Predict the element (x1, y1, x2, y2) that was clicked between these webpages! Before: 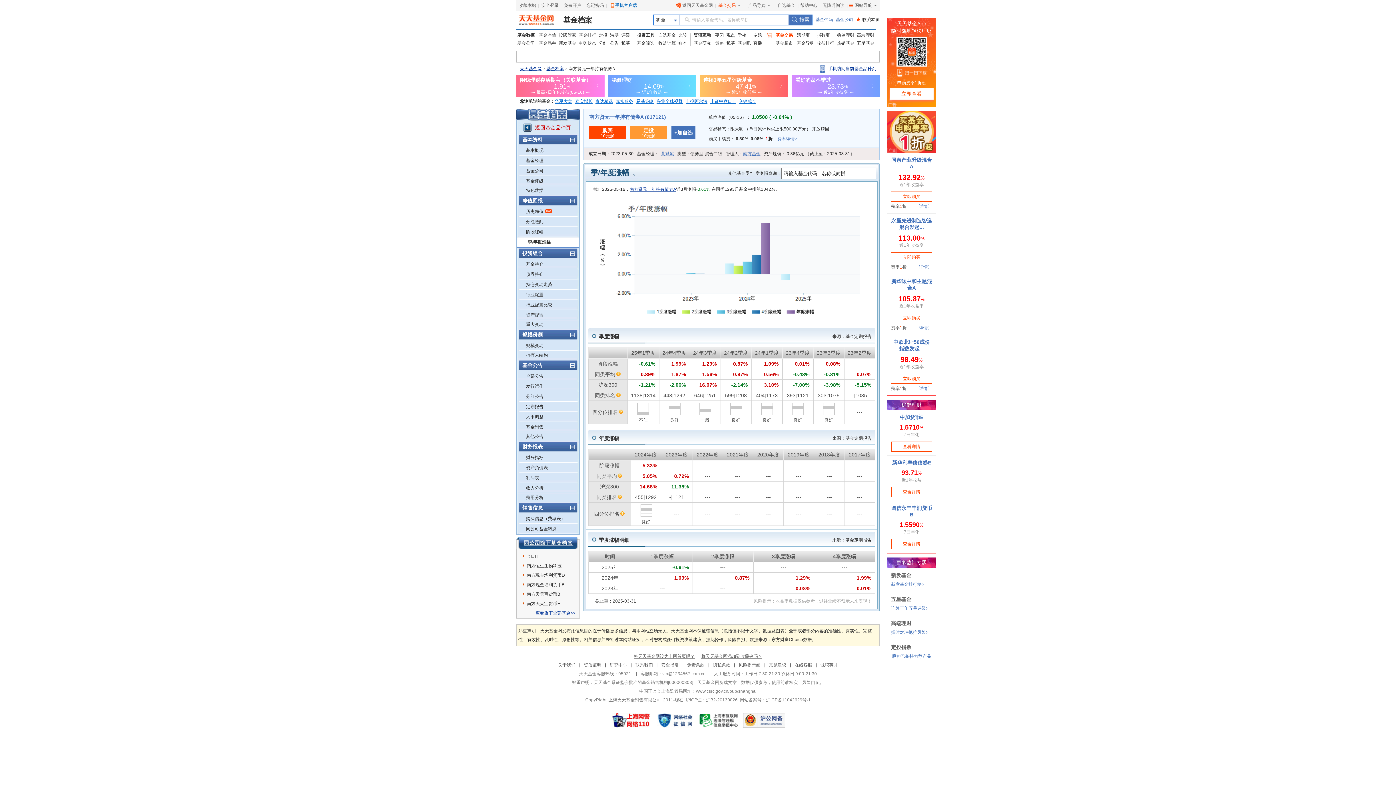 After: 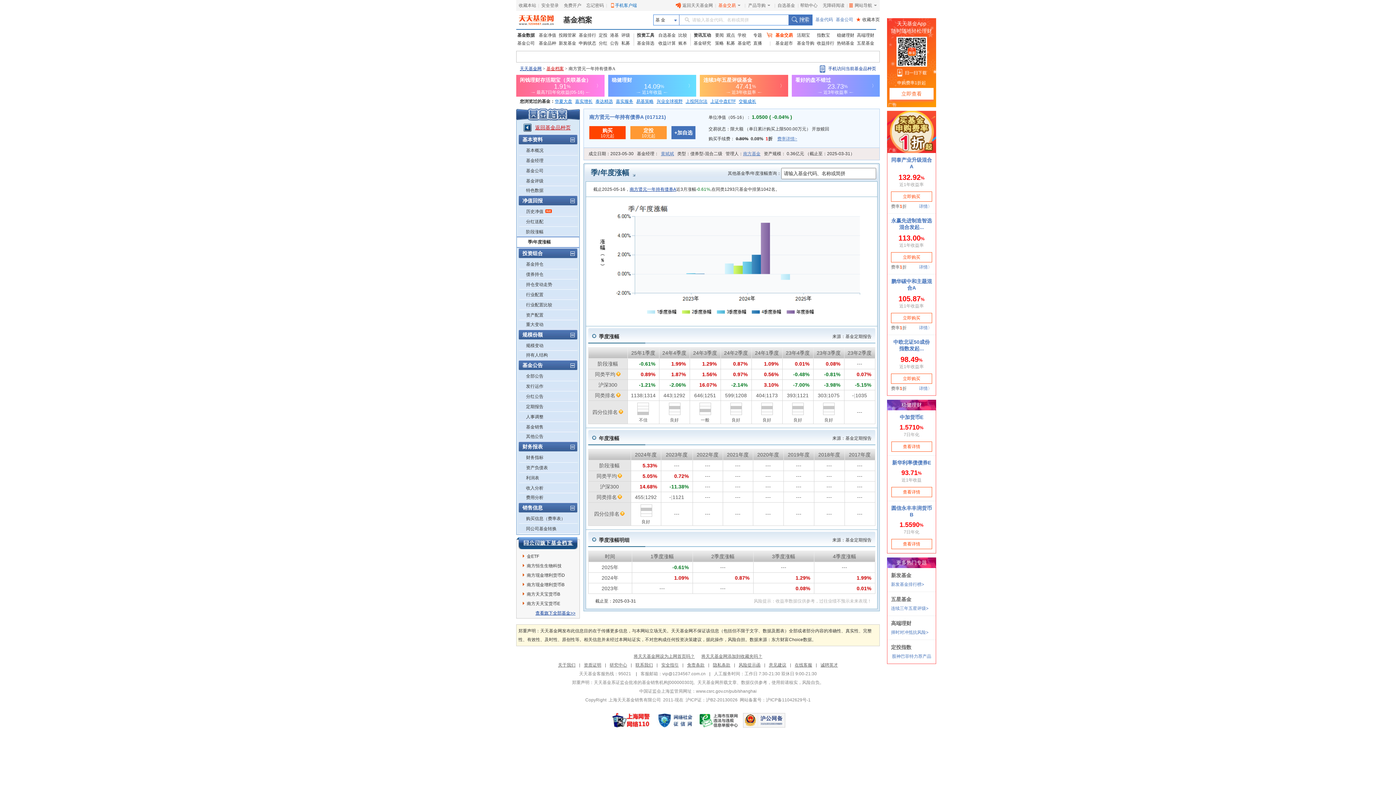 Action: bbox: (546, 66, 564, 71) label: 基金档案